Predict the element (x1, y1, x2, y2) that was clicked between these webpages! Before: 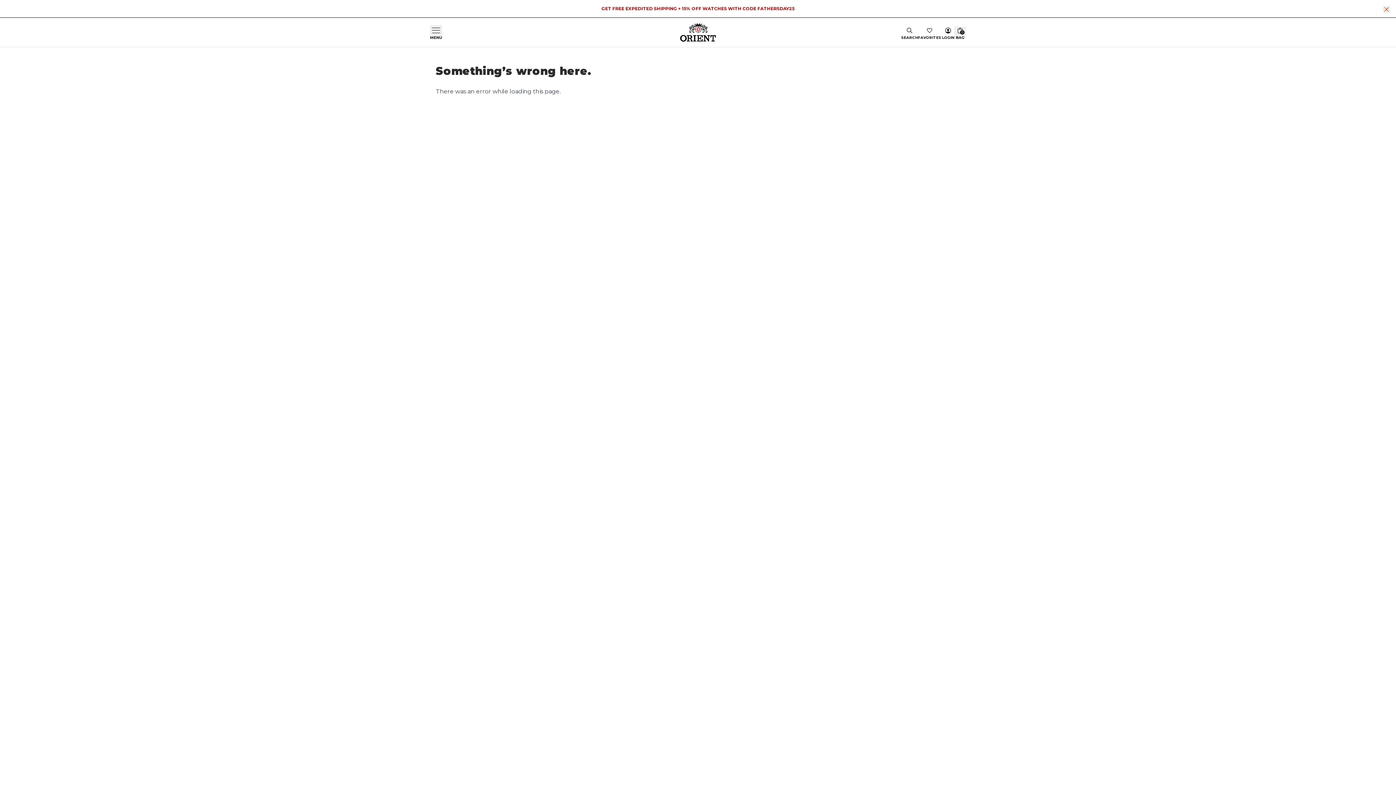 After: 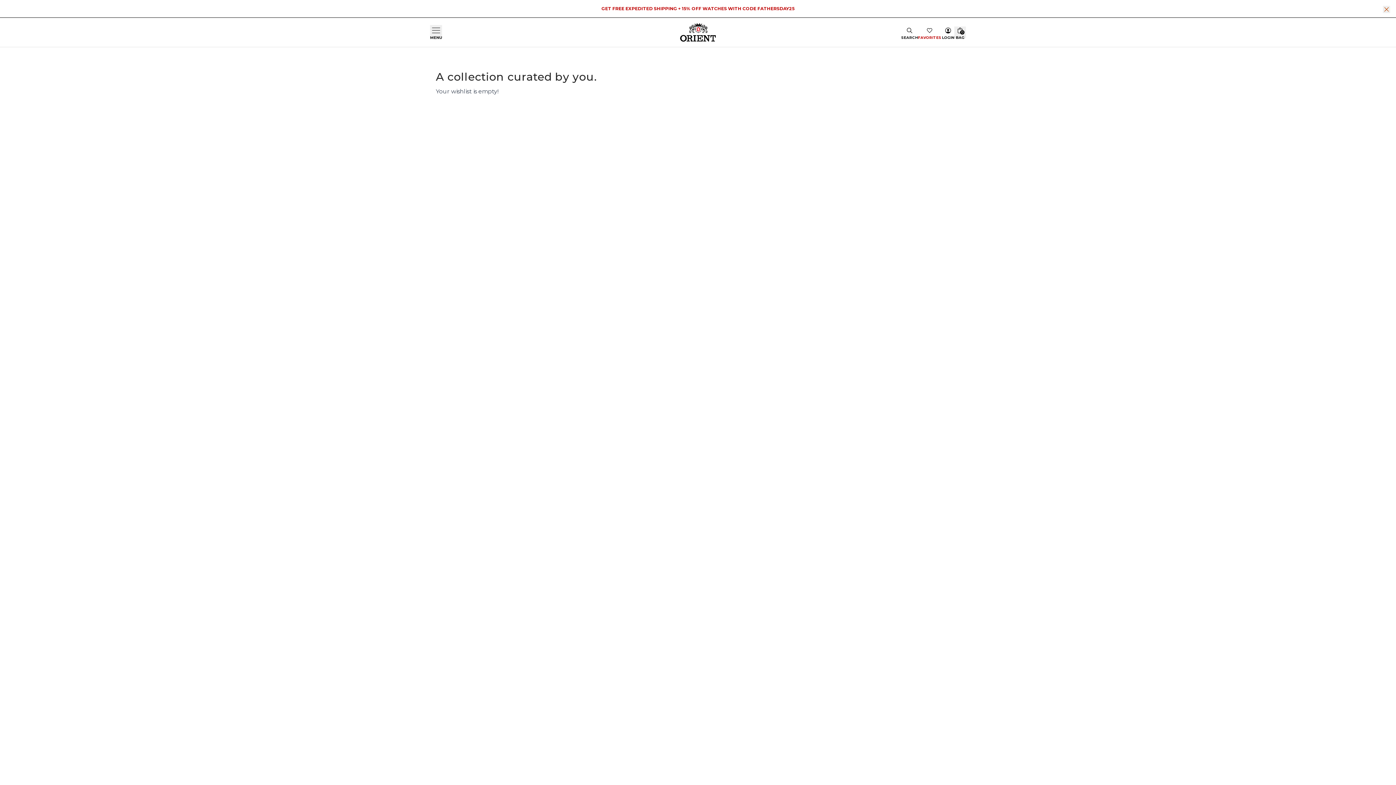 Action: bbox: (918, 25, 941, 39) label: FAVORITES